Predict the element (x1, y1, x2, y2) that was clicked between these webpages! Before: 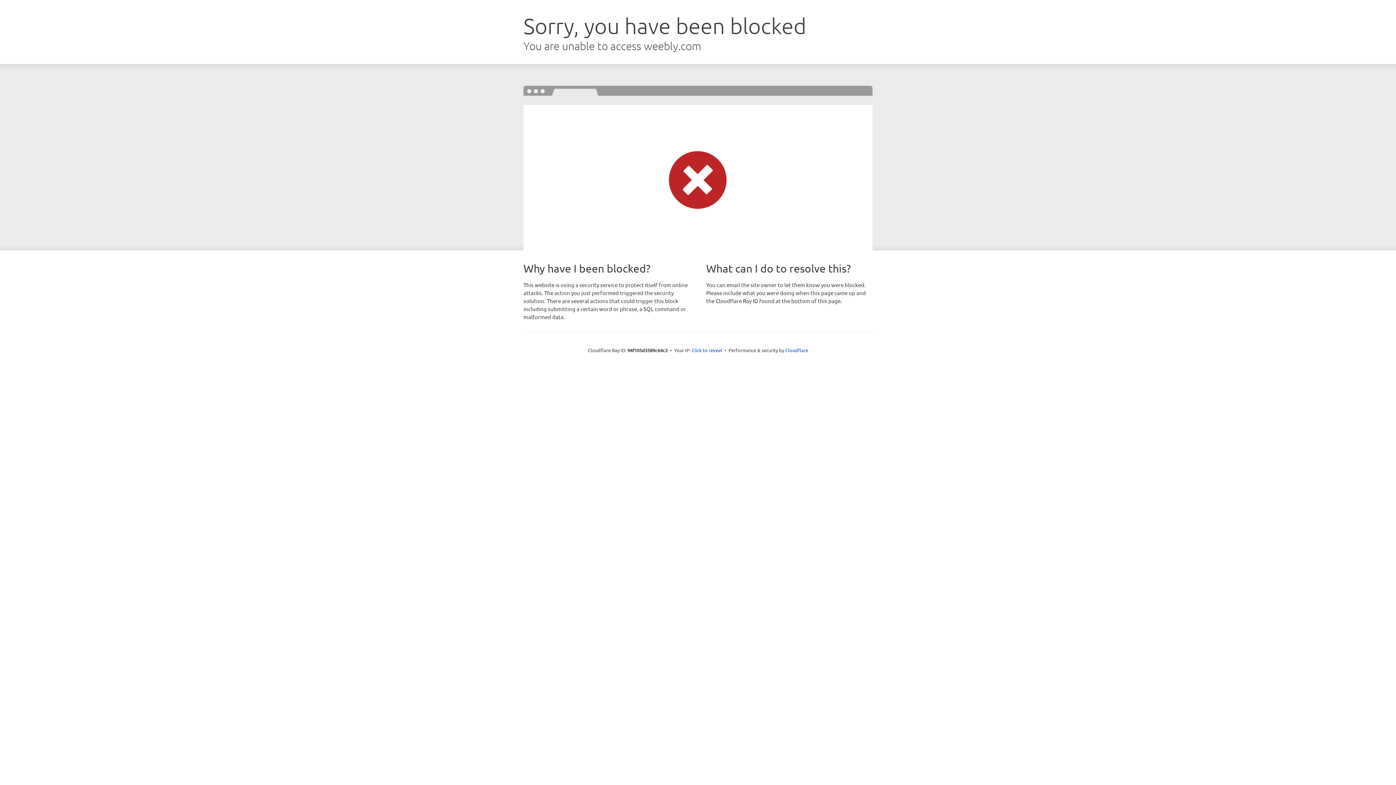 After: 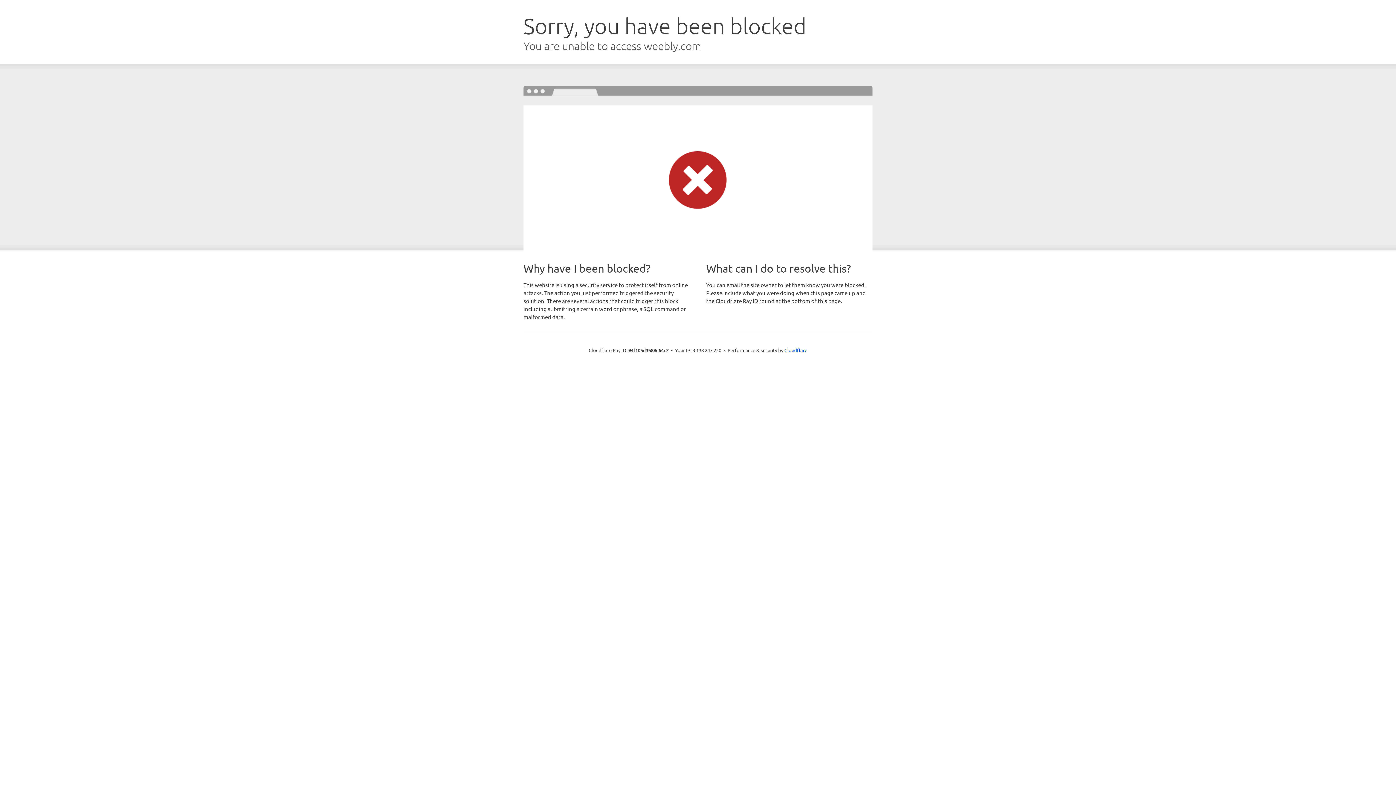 Action: bbox: (691, 346, 722, 353) label: Click to reveal